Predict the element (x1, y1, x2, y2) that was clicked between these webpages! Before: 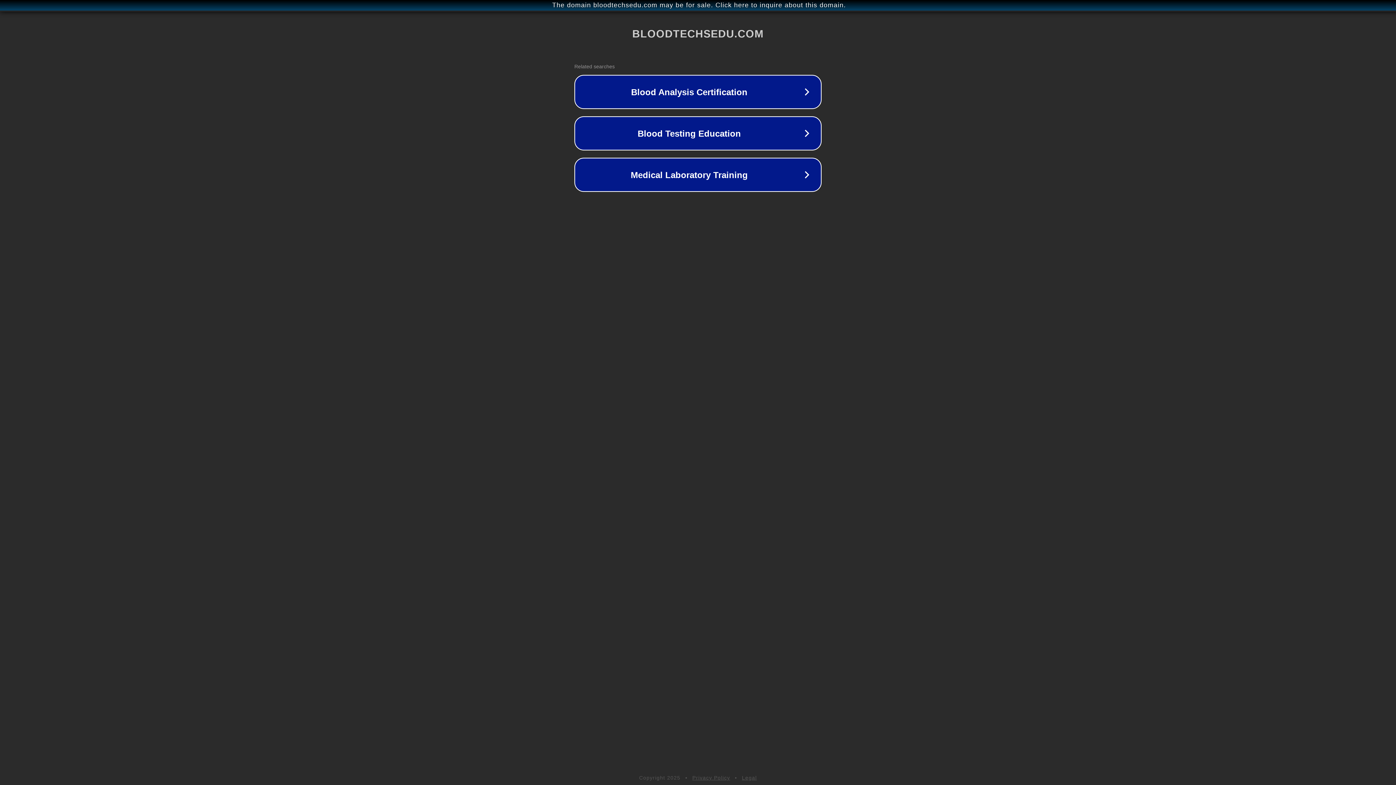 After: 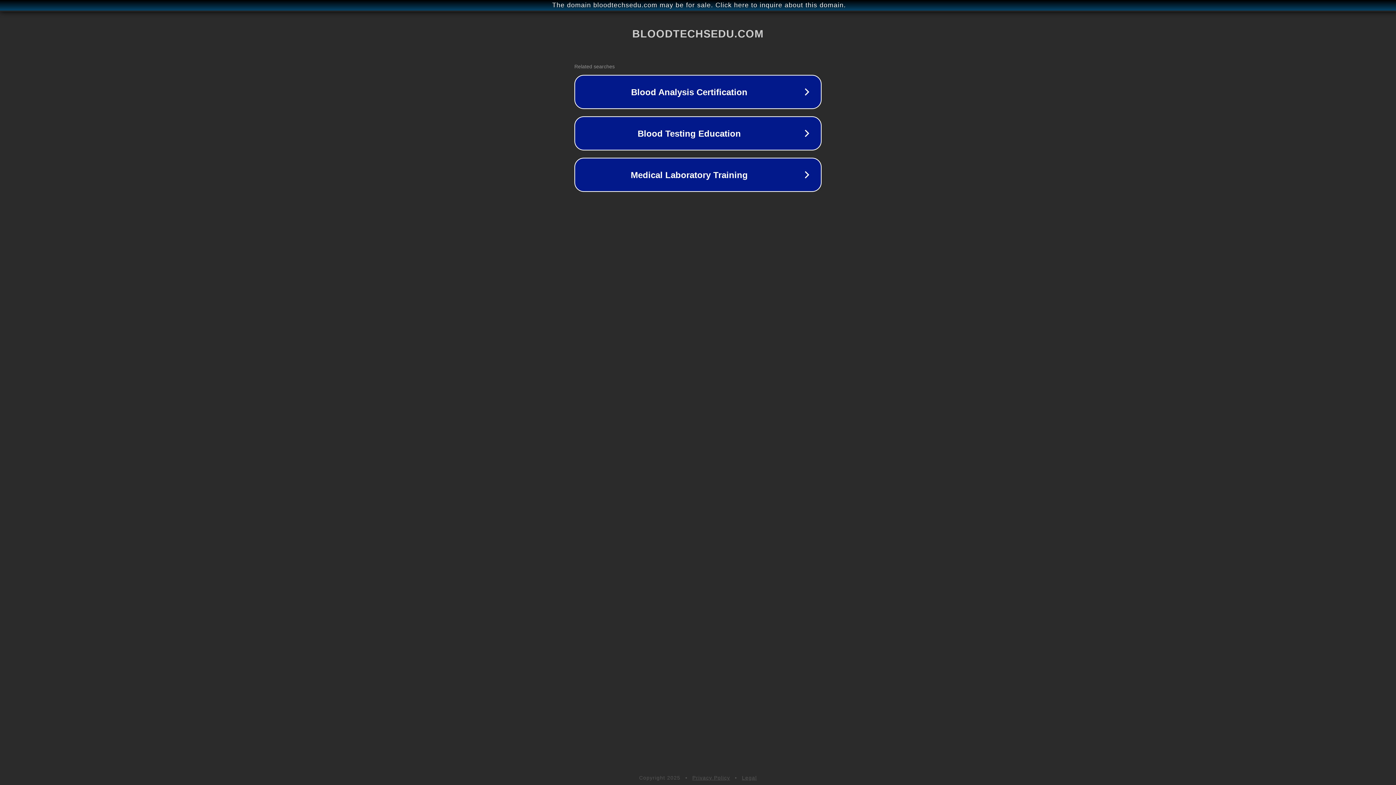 Action: bbox: (742, 775, 757, 781) label: Legal